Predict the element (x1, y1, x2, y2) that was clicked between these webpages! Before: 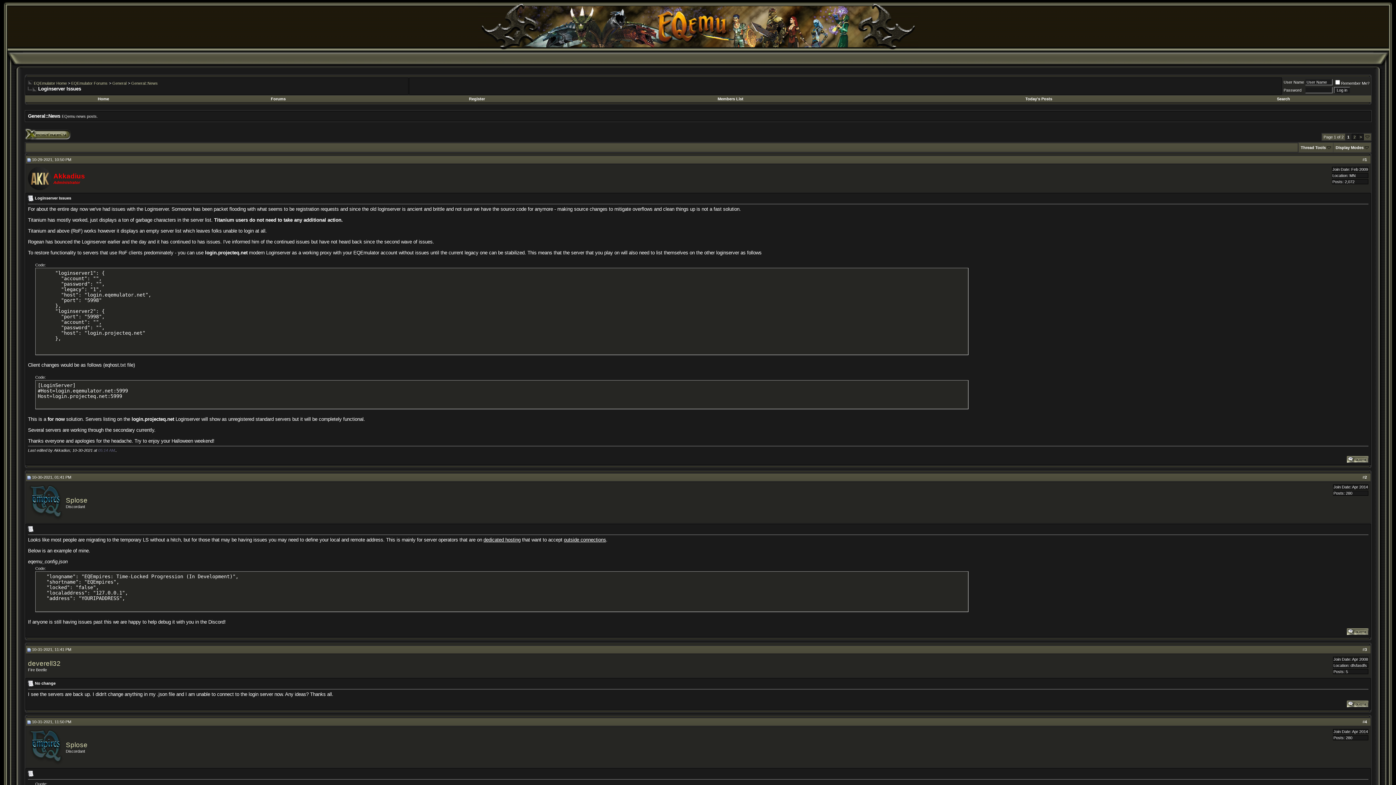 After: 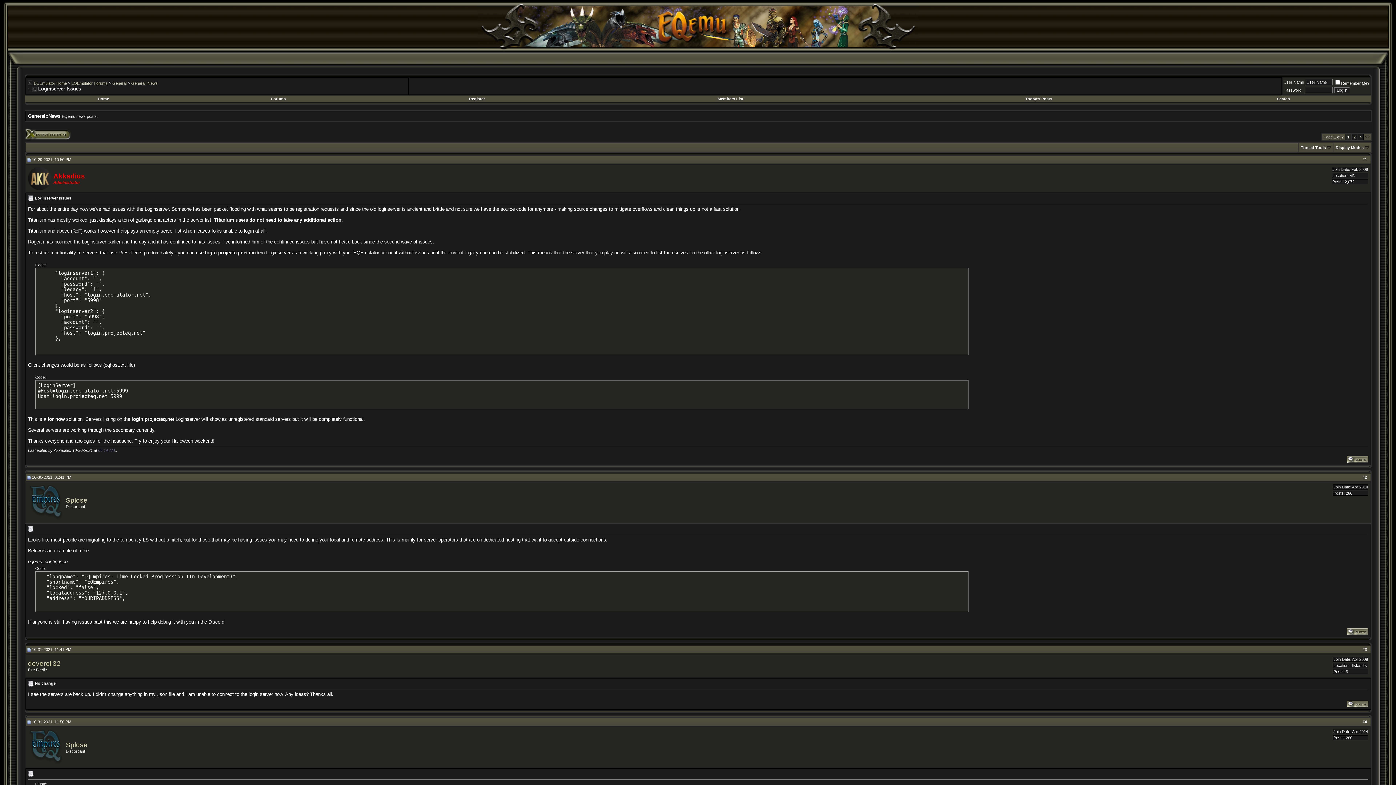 Action: bbox: (27, 720, 30, 724)